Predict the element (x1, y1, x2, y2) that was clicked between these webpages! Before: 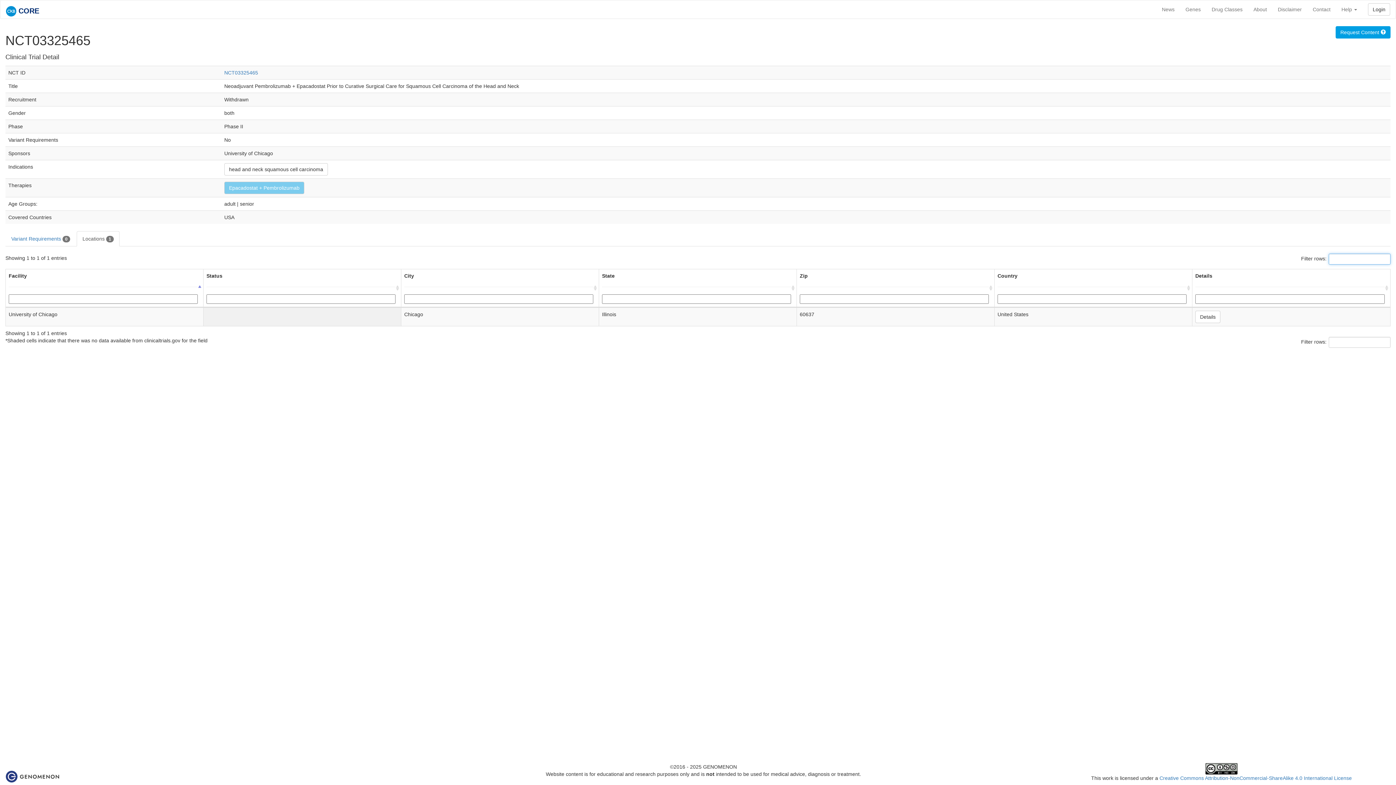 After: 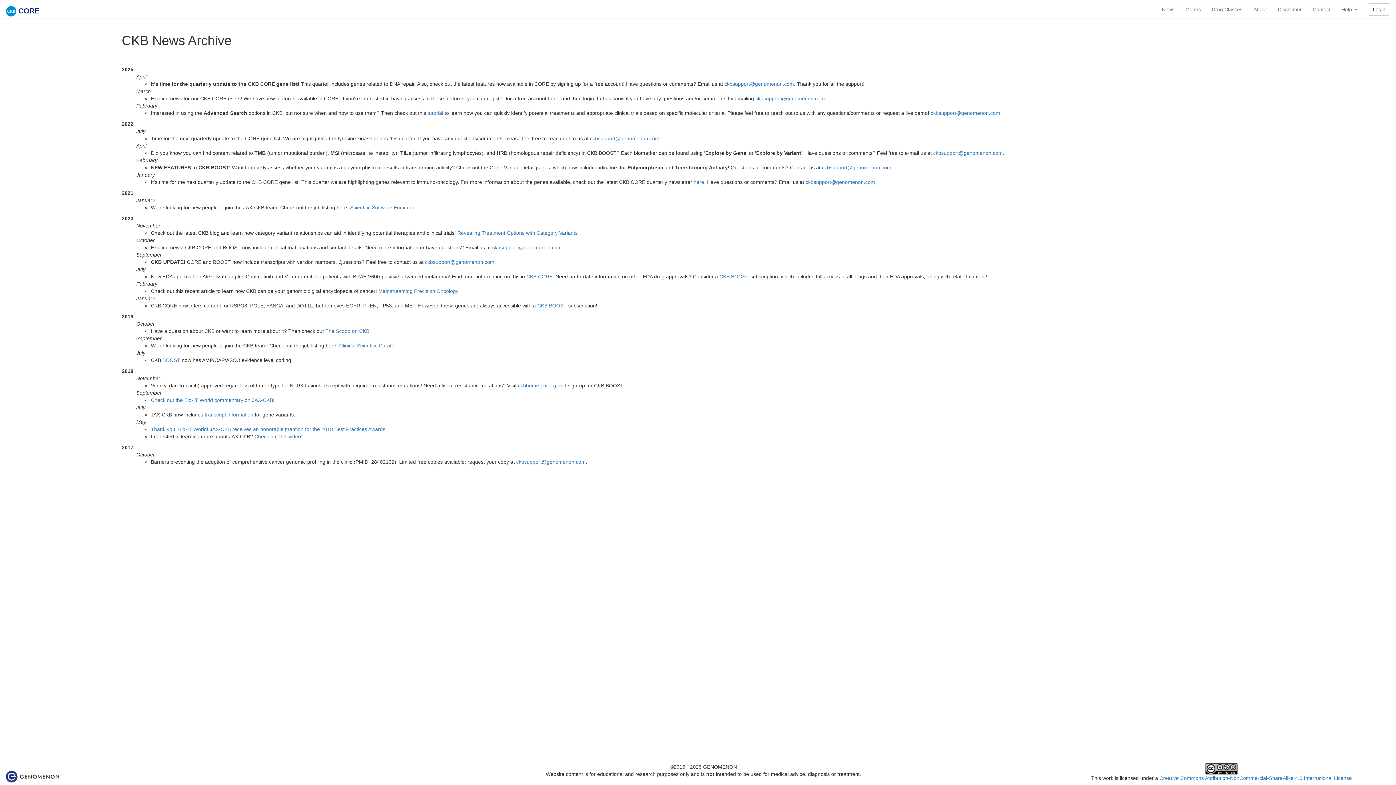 Action: label: News bbox: (1156, 0, 1180, 18)